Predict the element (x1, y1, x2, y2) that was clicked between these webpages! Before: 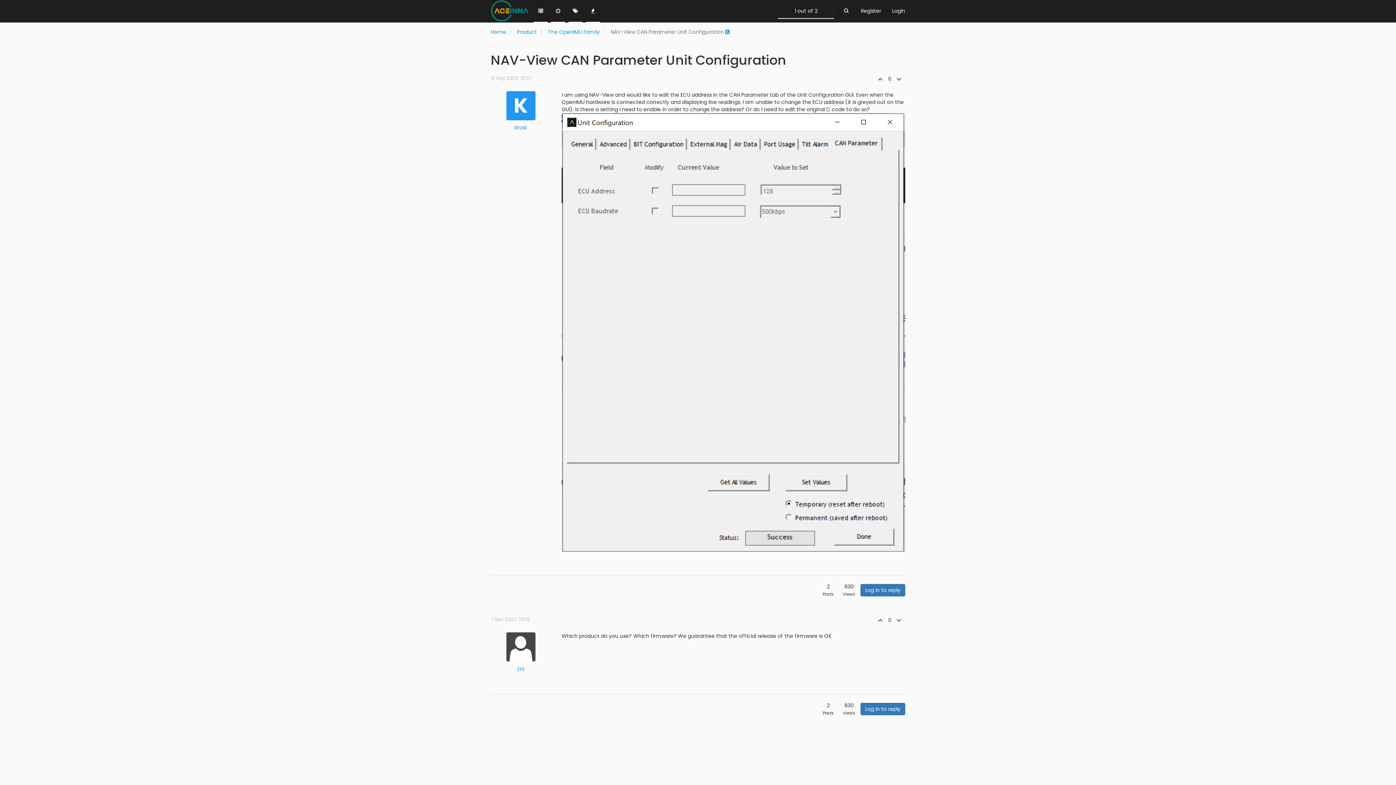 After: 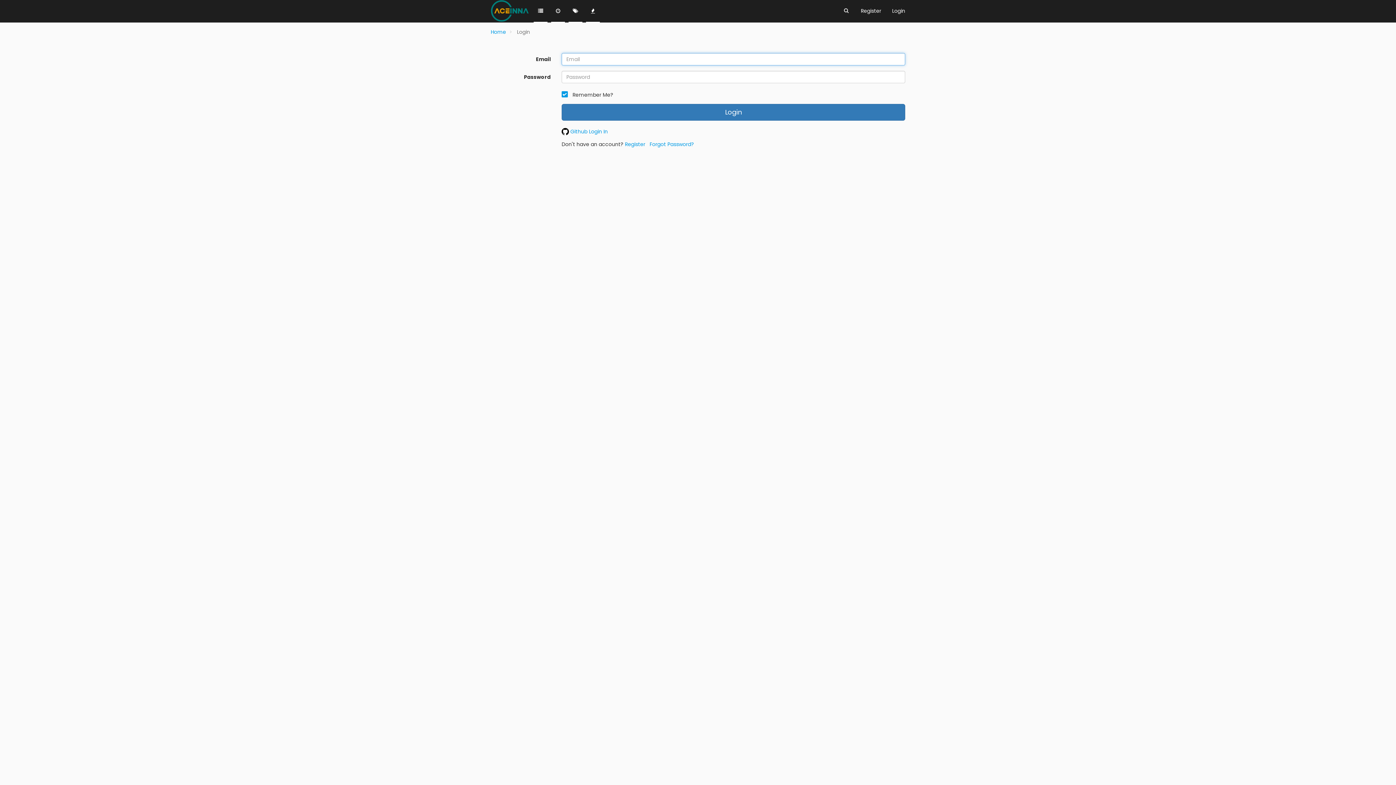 Action: bbox: (860, 584, 905, 596) label: Log in to reply